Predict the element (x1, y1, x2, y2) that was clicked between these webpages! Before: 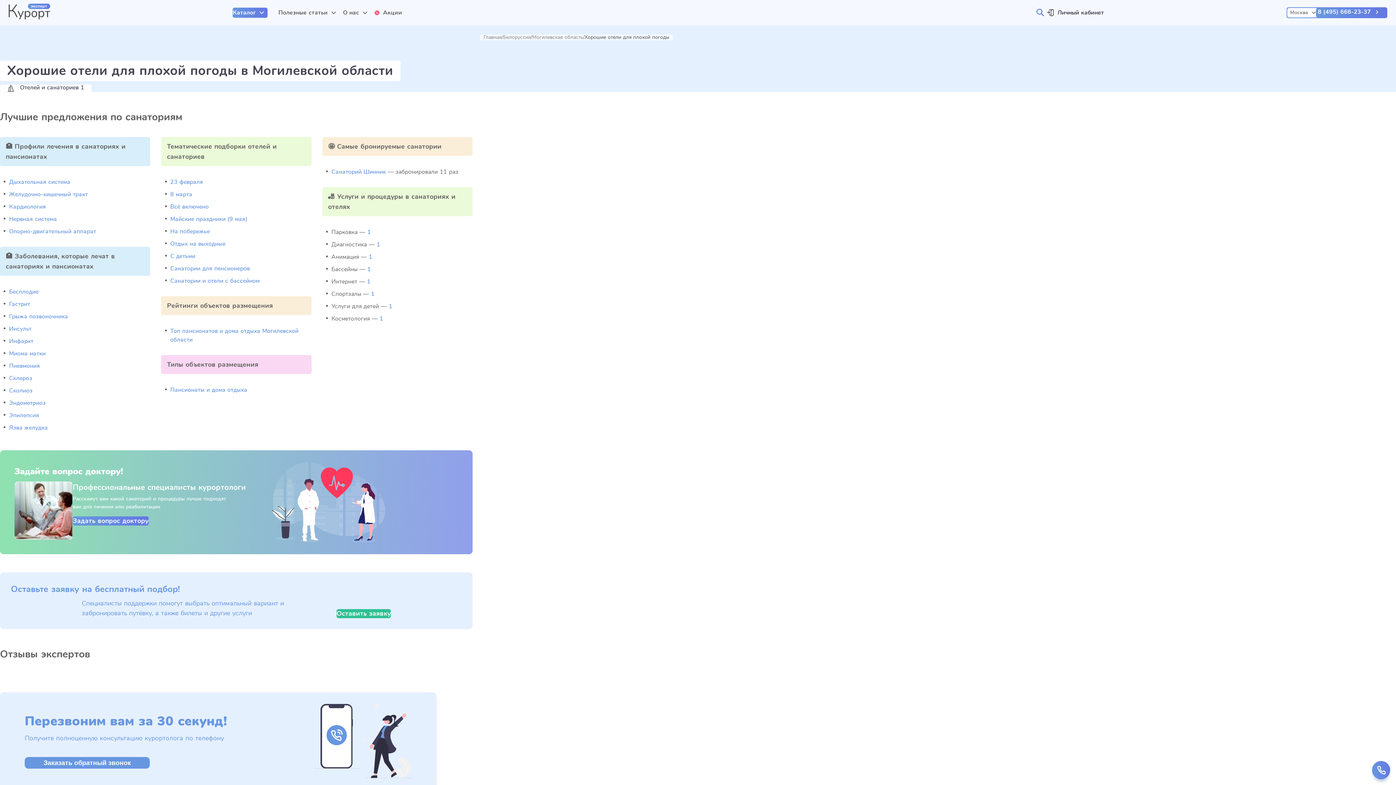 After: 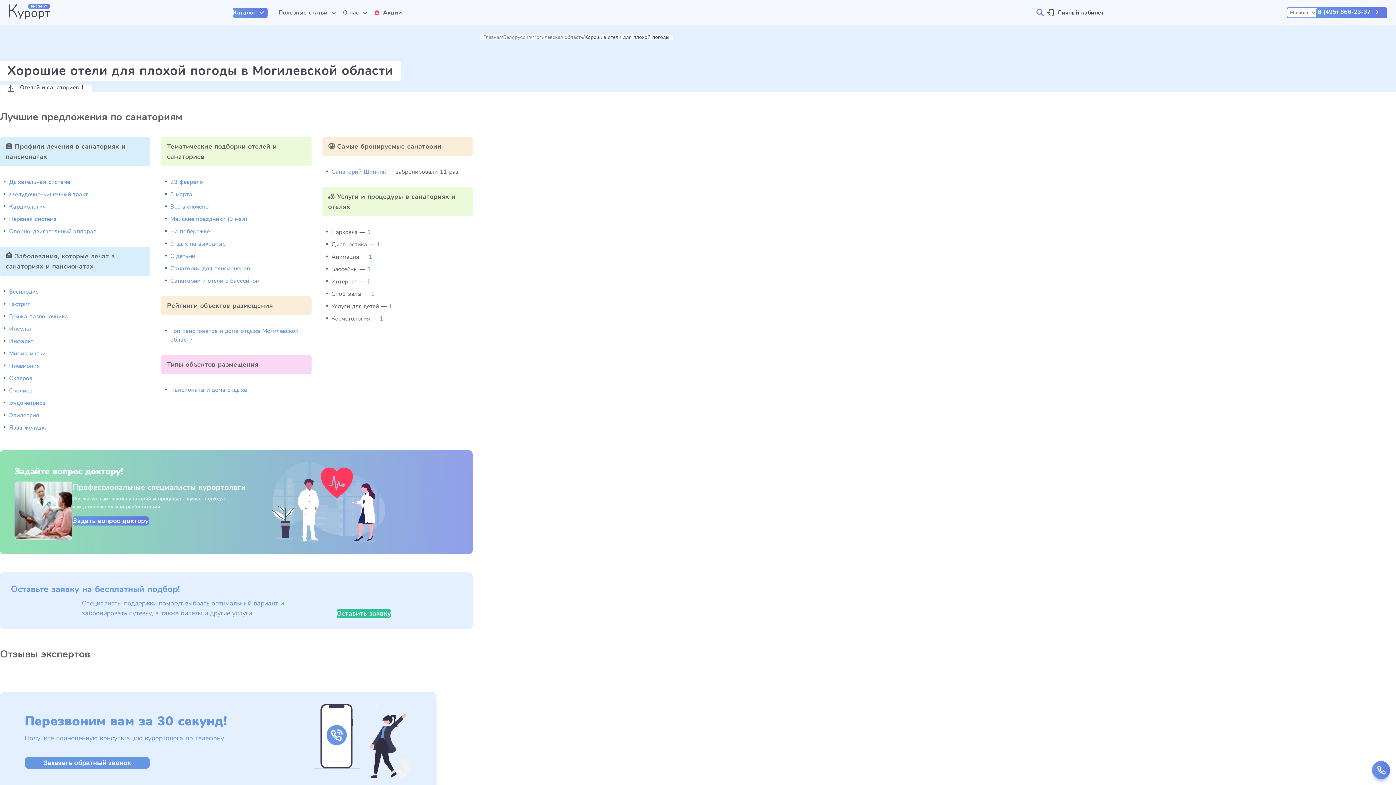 Action: label: 1 bbox: (368, 253, 372, 261)